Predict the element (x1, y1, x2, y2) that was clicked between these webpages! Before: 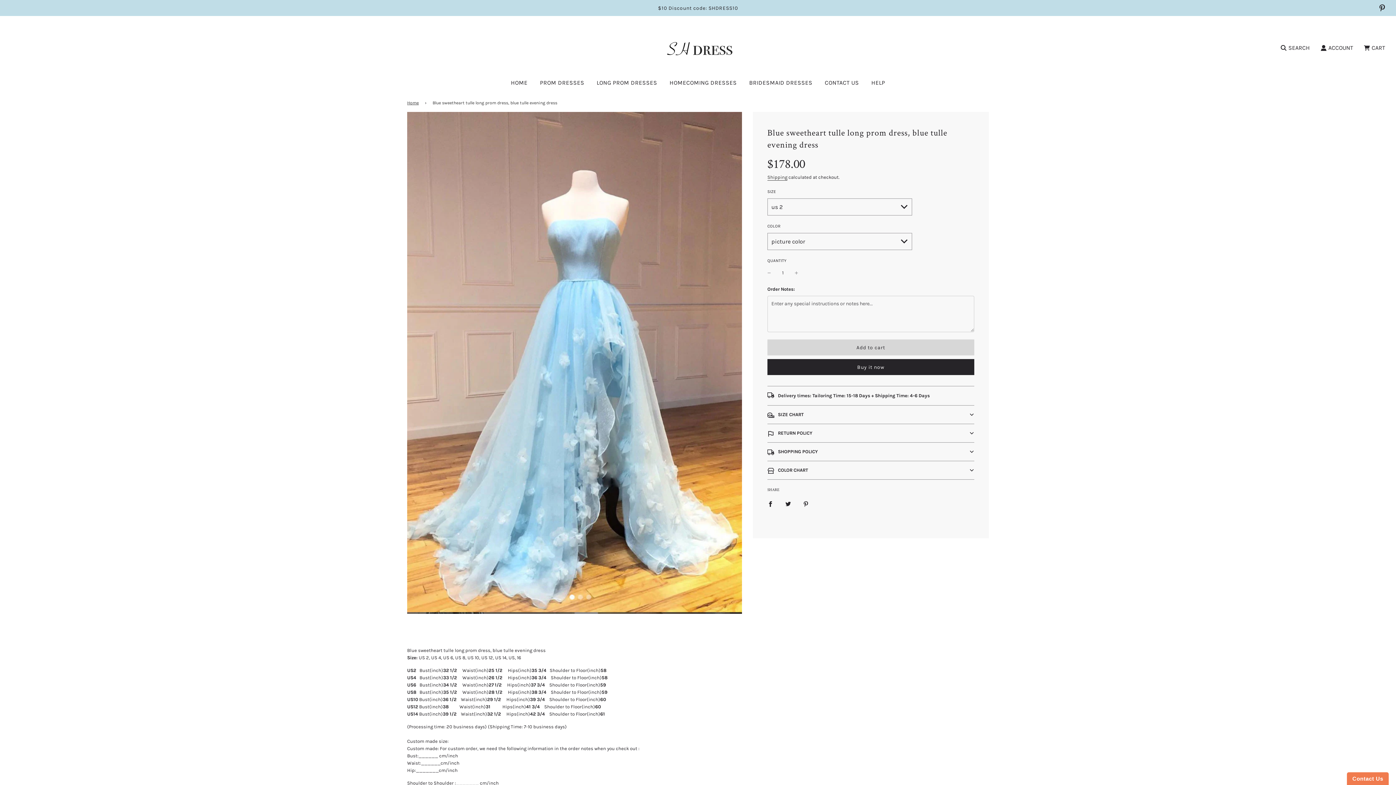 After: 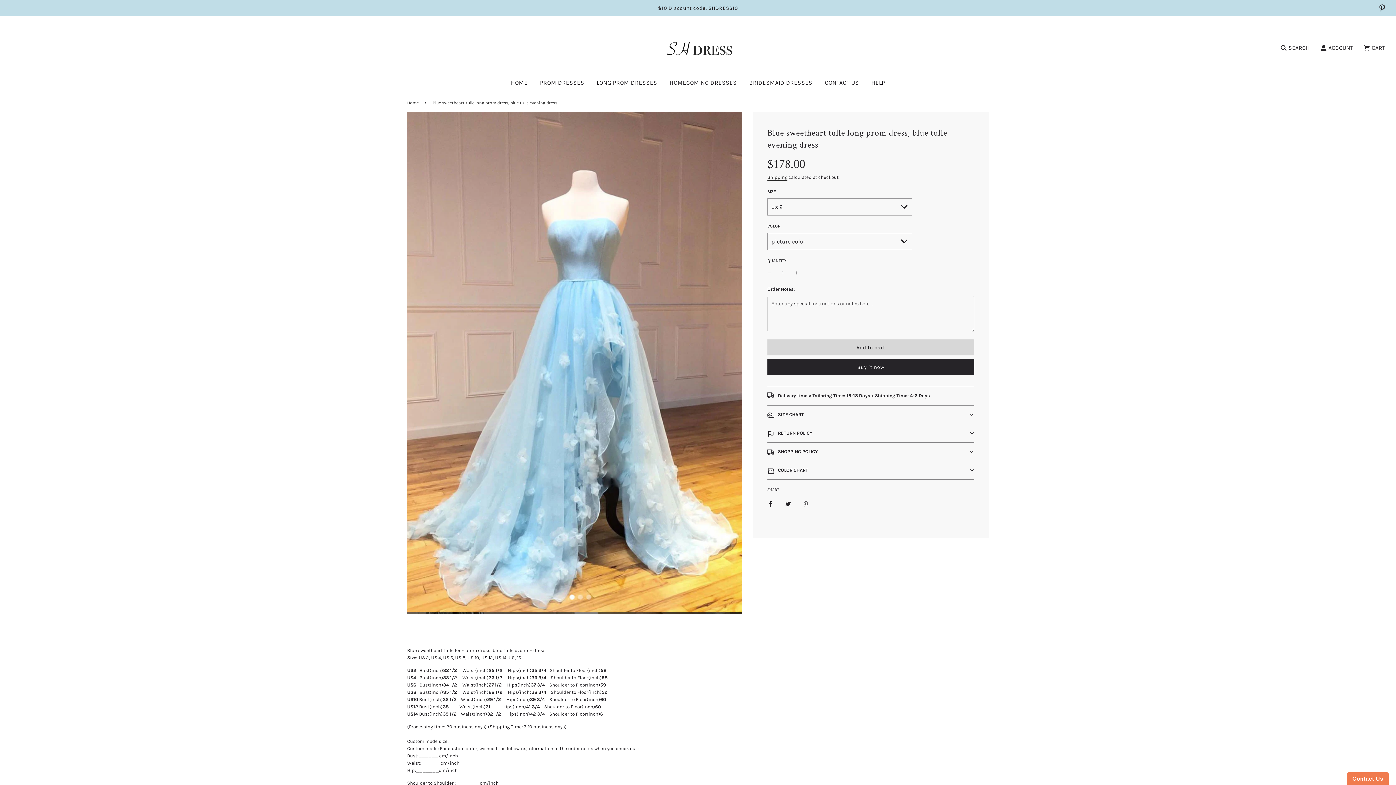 Action: label: Share on Pinterest bbox: (797, 494, 814, 513)